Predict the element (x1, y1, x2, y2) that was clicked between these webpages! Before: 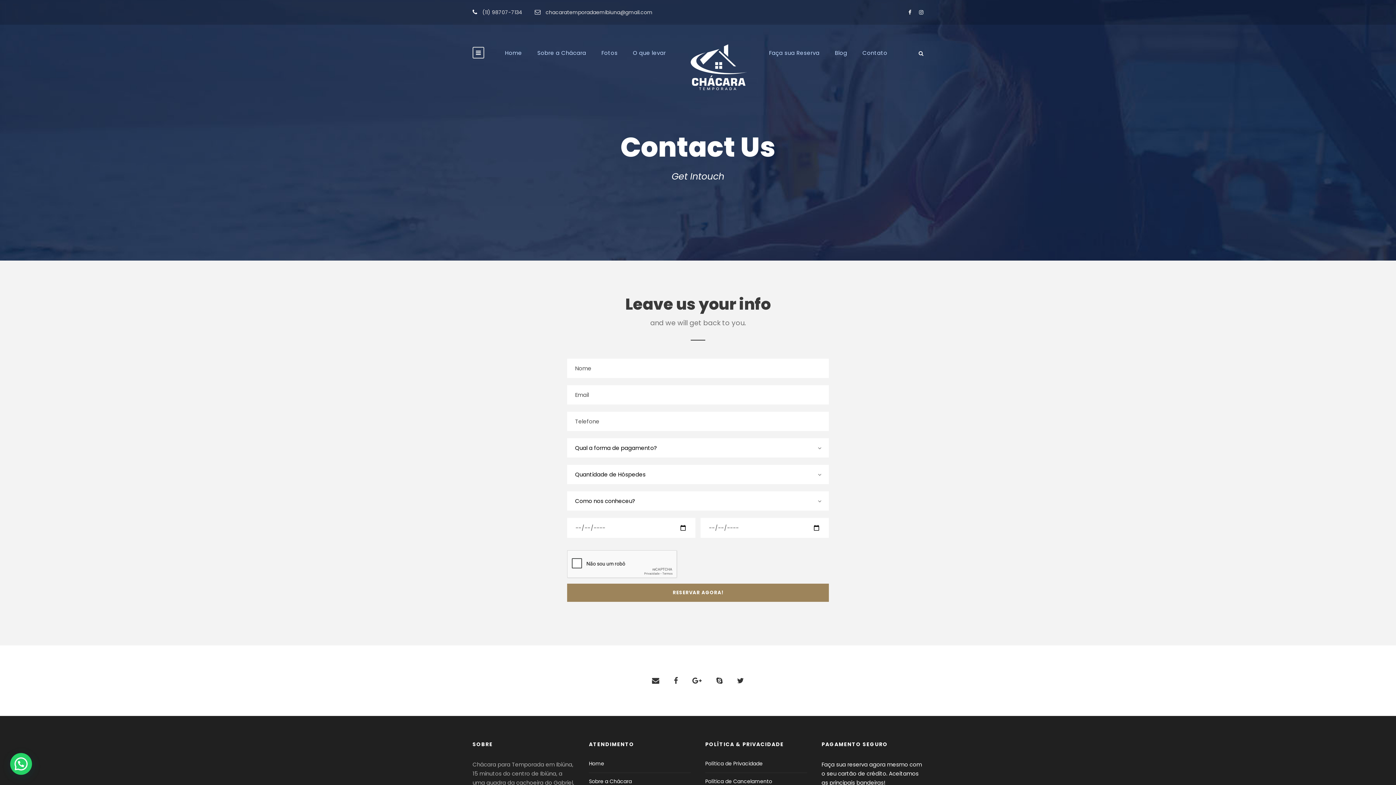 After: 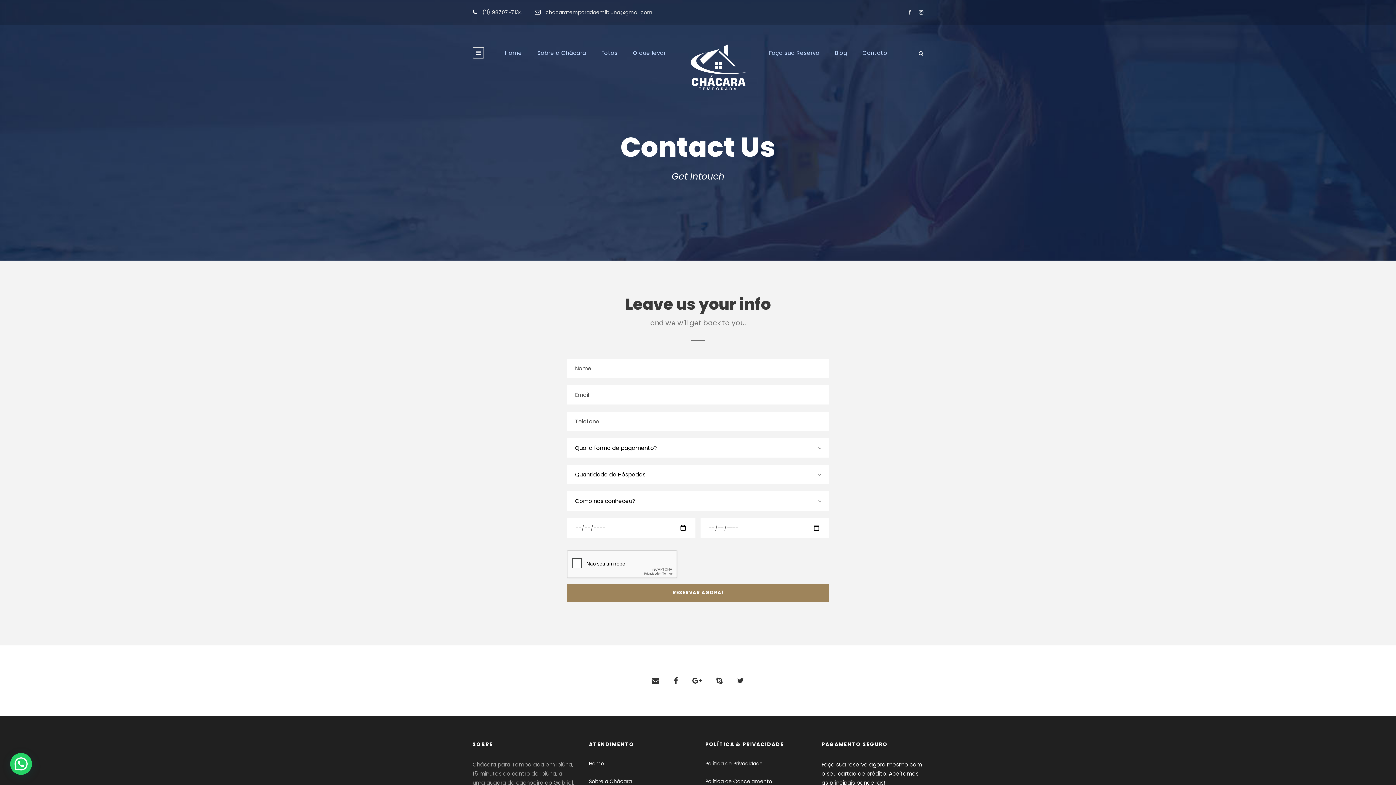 Action: bbox: (908, 8, 911, 16)